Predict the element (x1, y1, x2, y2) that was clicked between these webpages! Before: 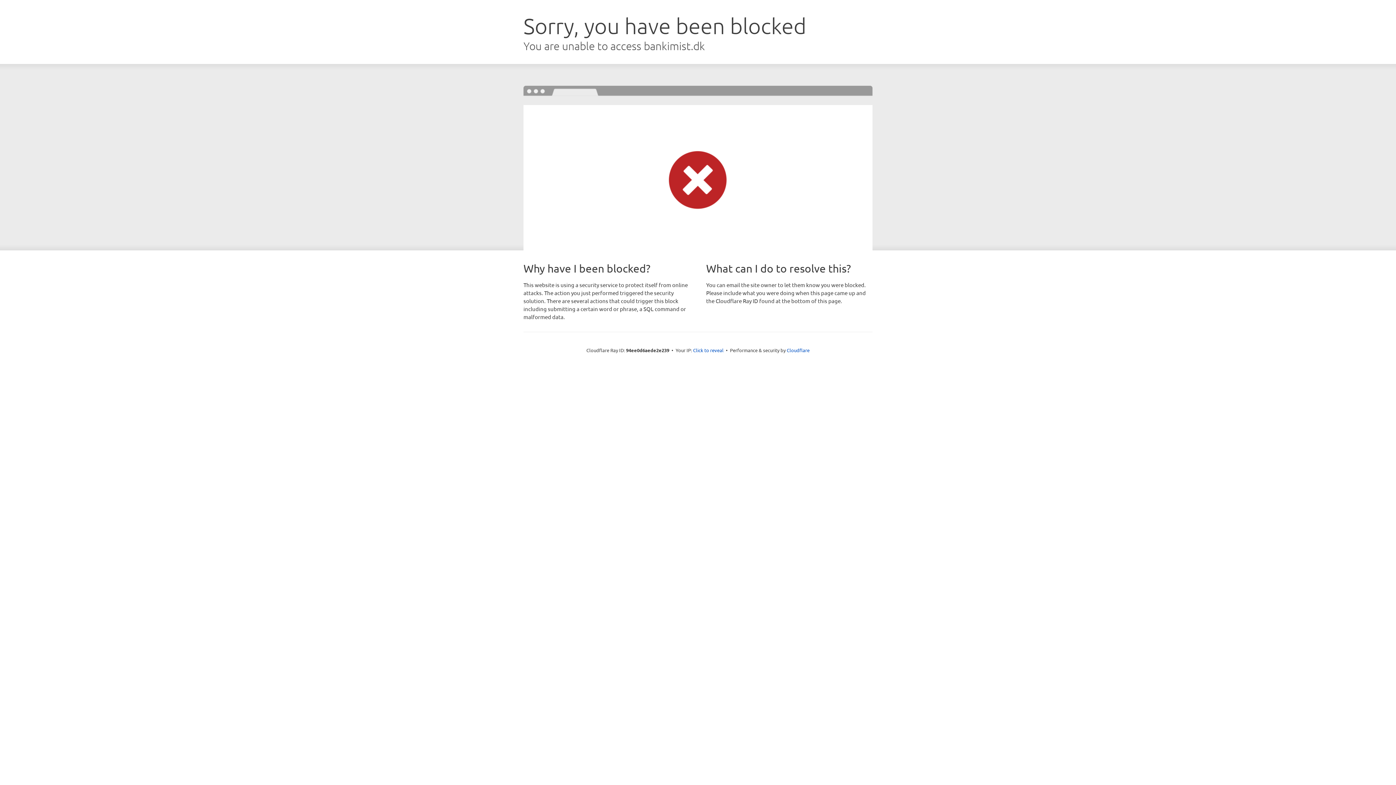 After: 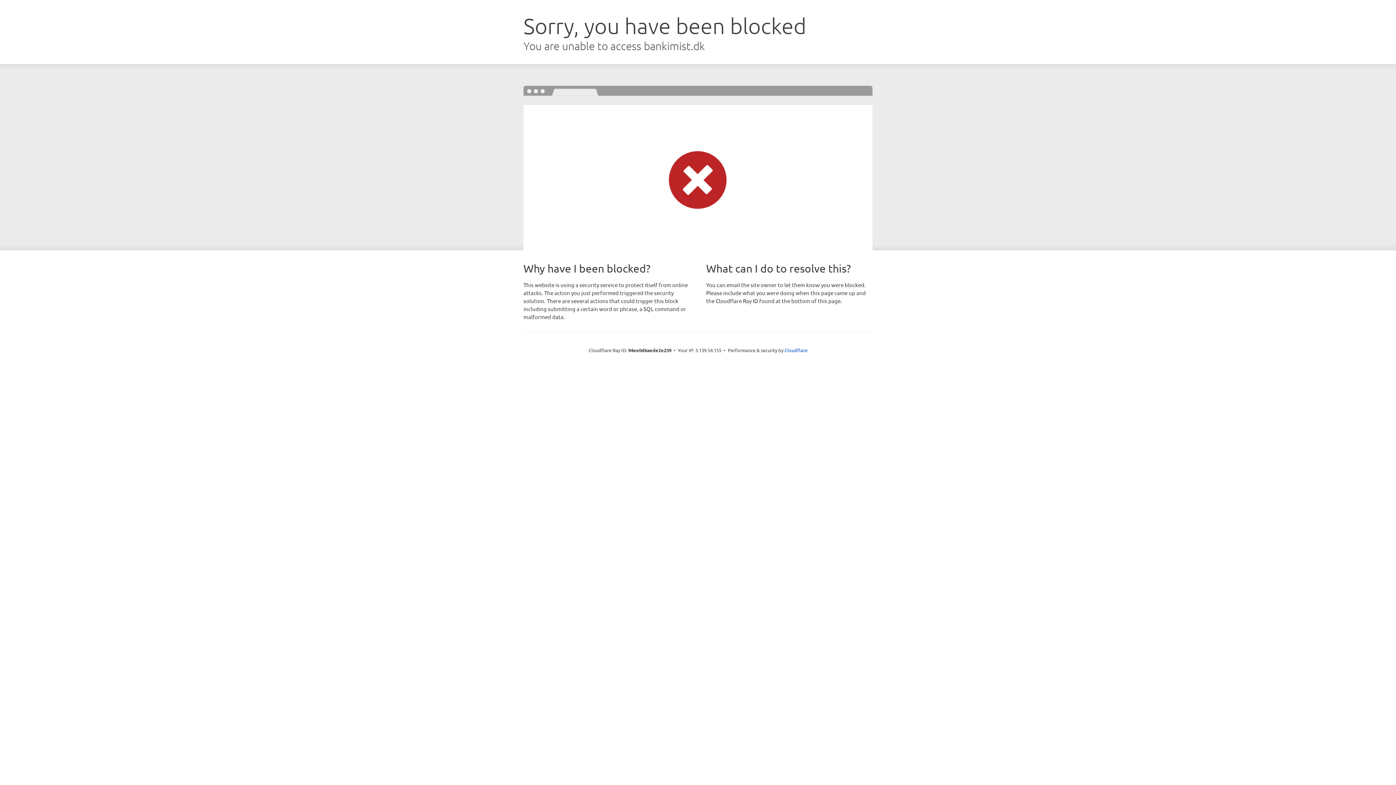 Action: label: Click to reveal bbox: (693, 346, 723, 353)